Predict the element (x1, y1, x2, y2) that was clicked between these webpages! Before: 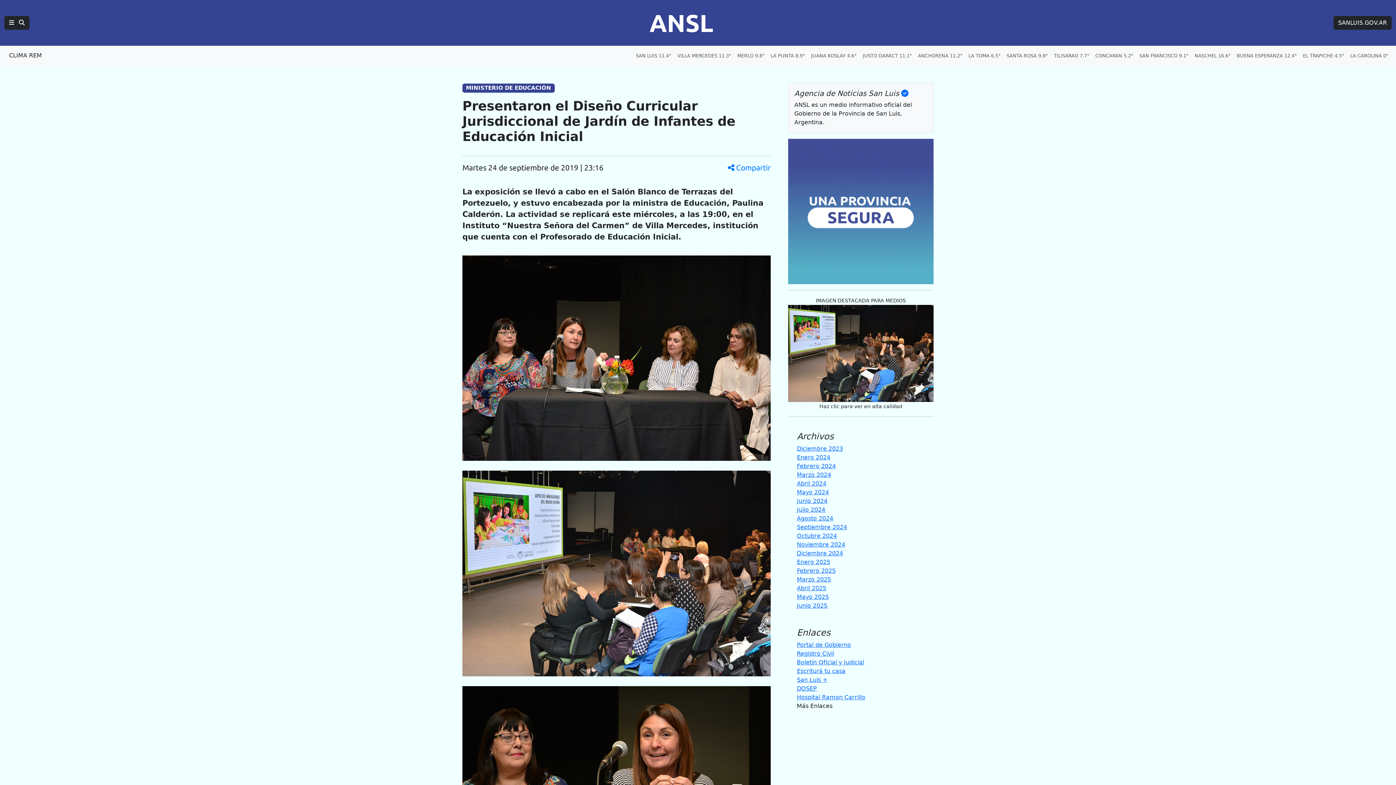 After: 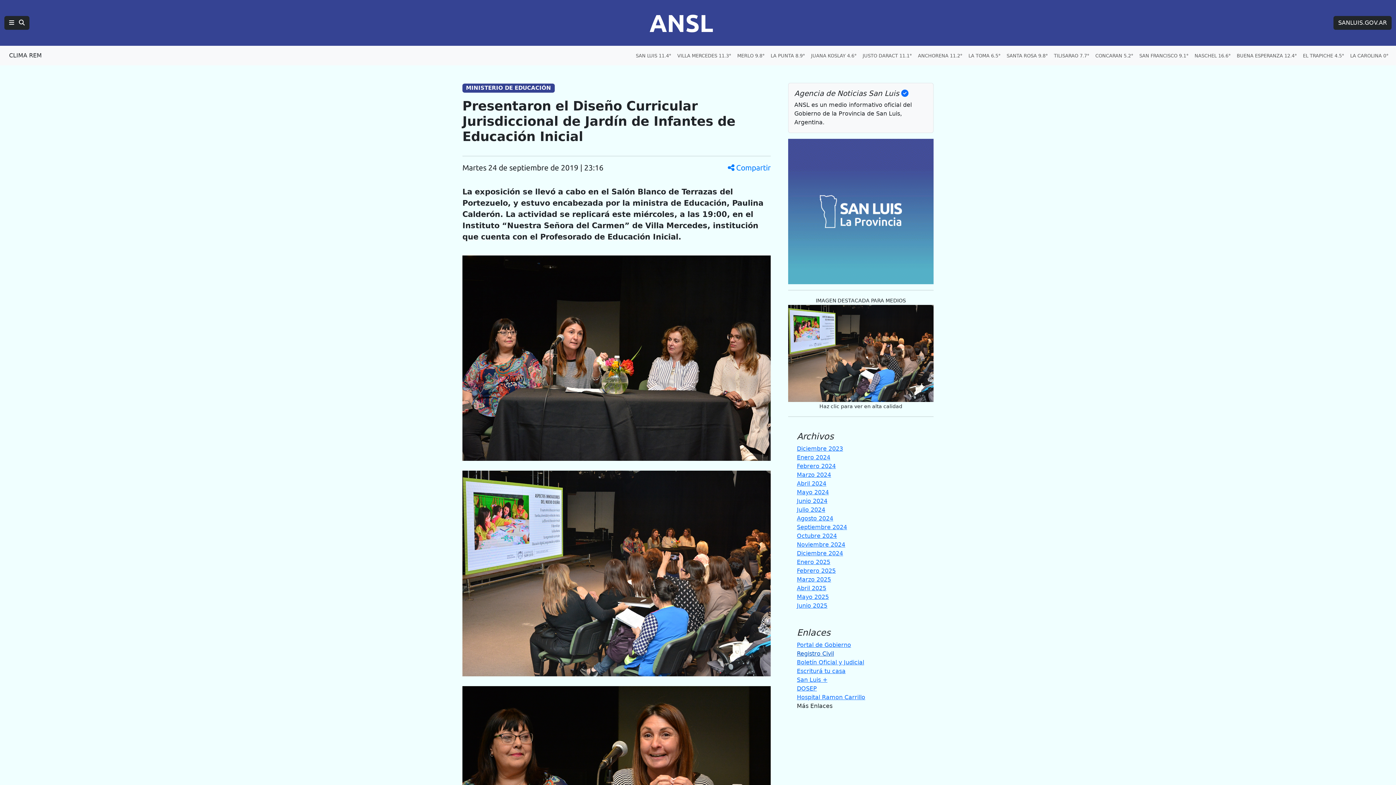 Action: bbox: (797, 650, 834, 657) label: Registro Civil